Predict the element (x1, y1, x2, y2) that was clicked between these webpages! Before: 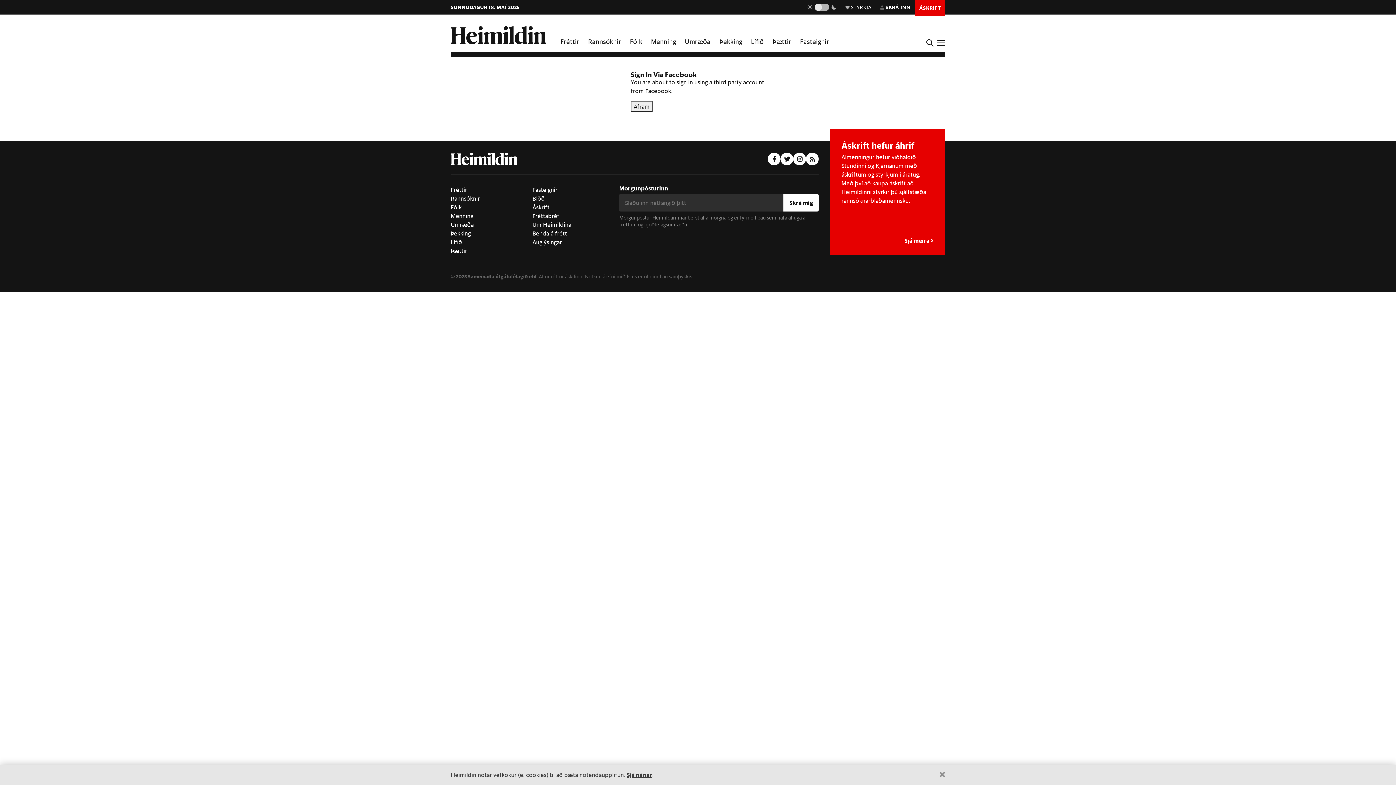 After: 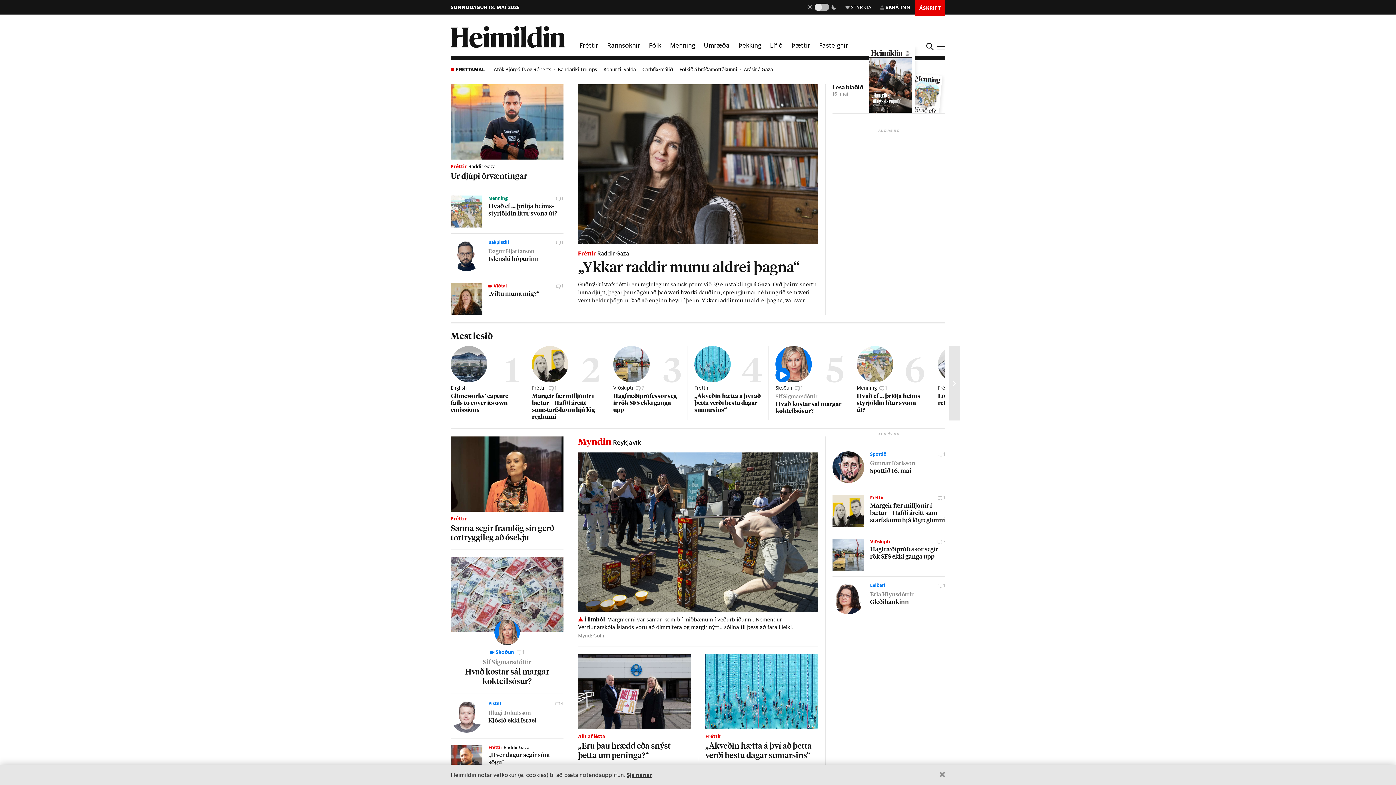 Action: bbox: (450, 159, 517, 166)